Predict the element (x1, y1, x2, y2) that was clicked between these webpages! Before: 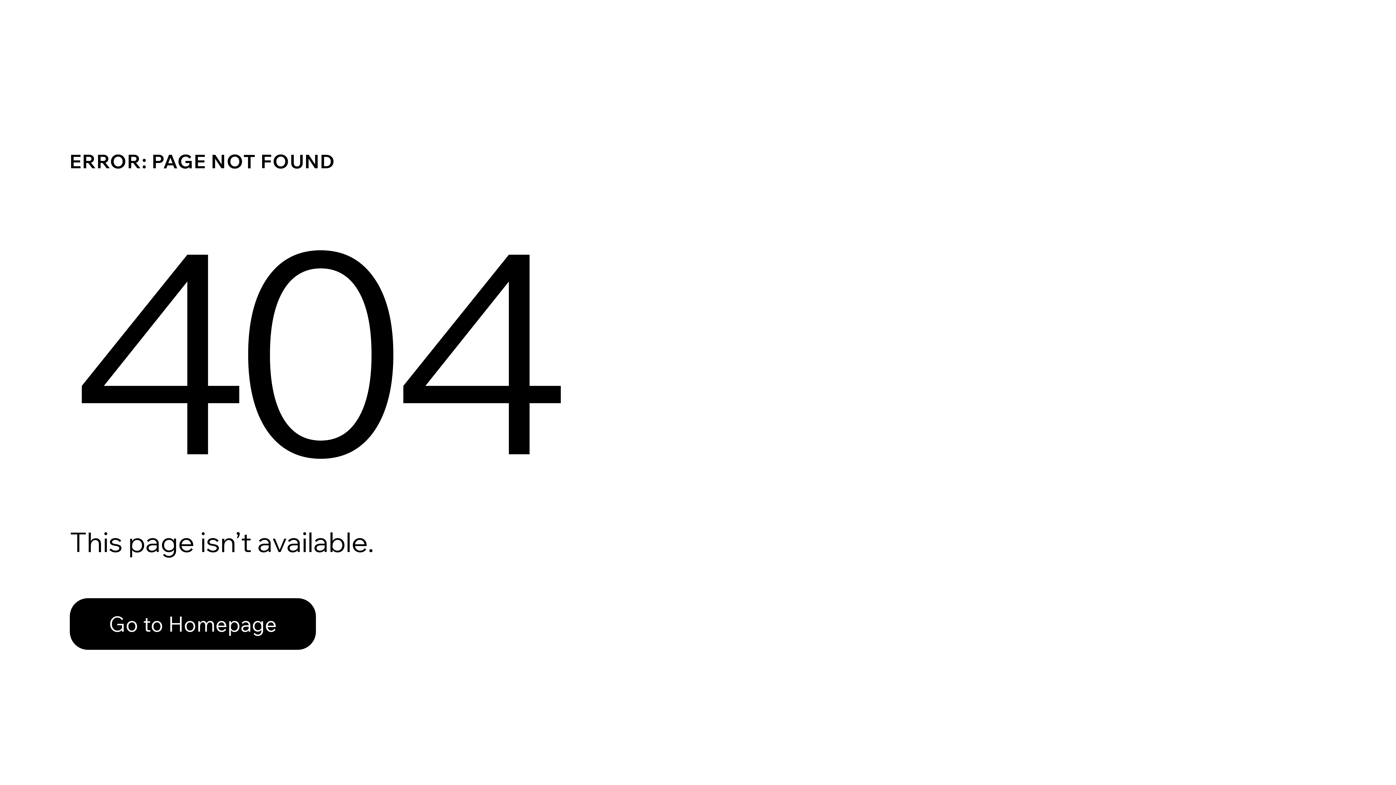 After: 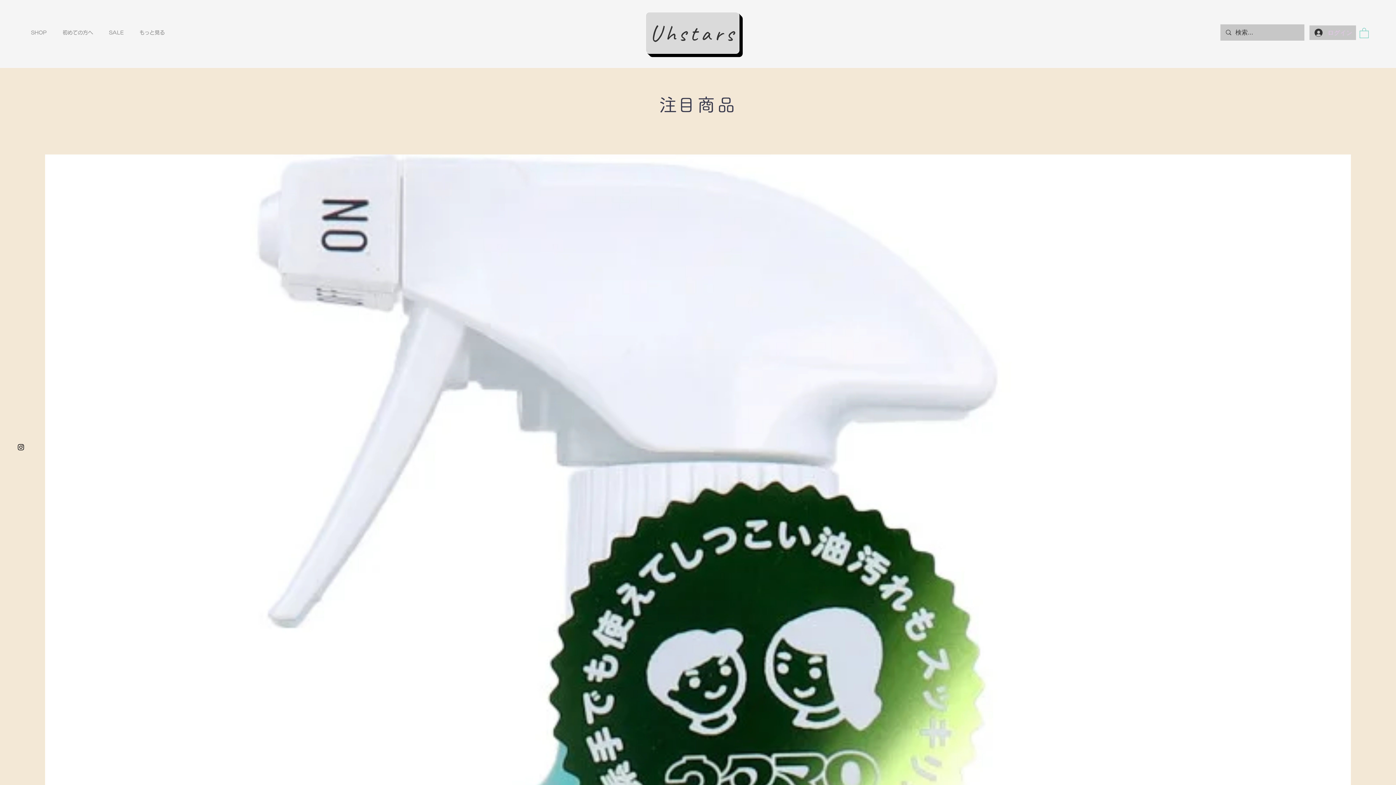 Action: label: Go to Homepage bbox: (69, 598, 316, 650)